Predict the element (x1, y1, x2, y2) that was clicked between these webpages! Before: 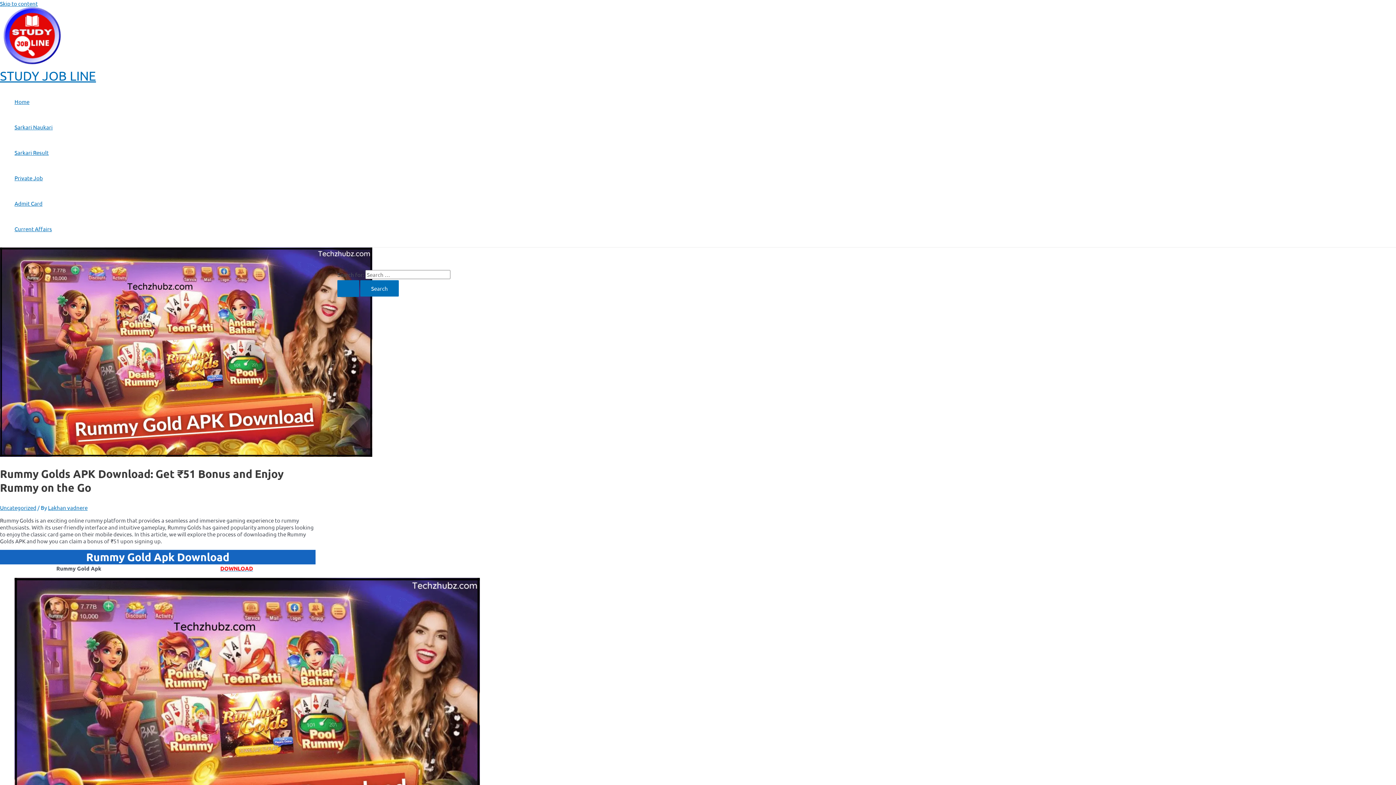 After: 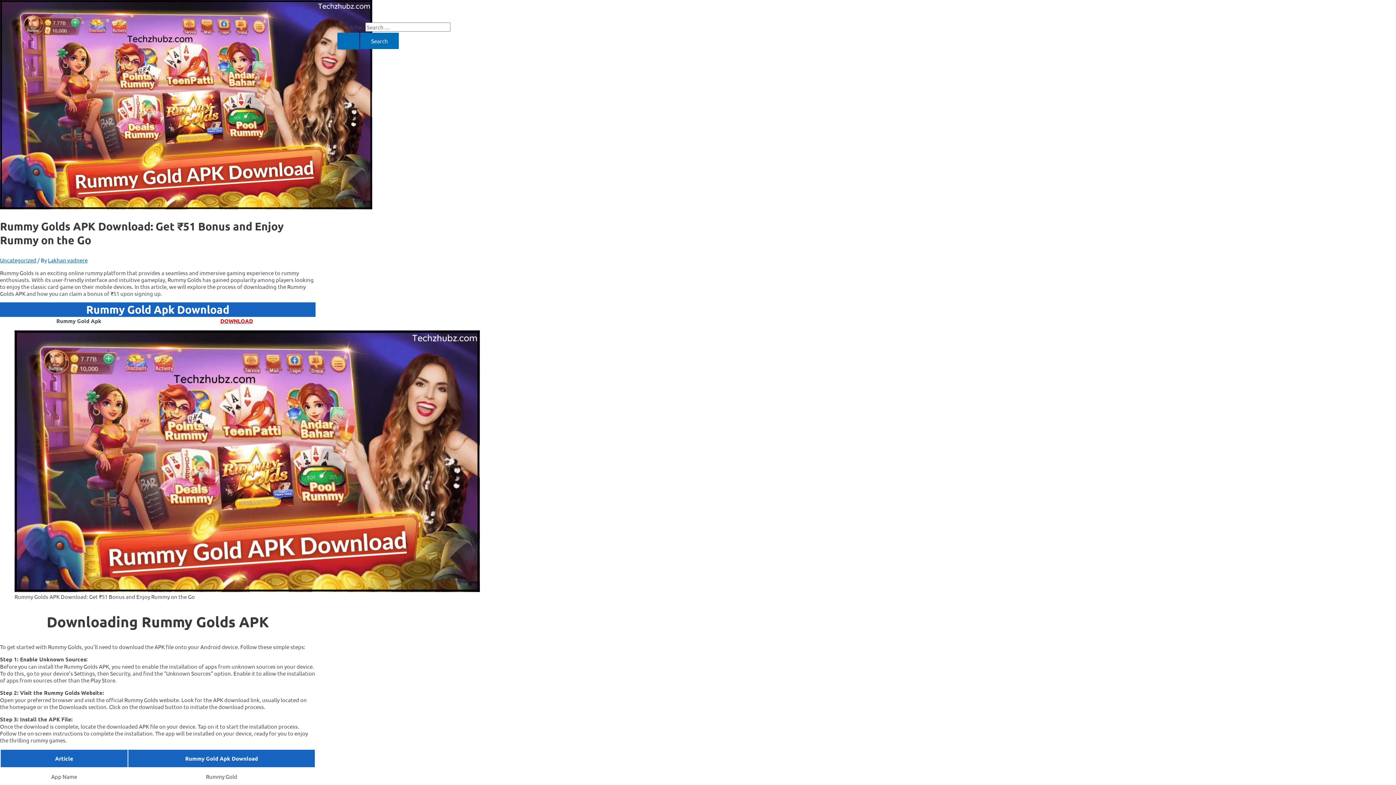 Action: bbox: (0, 0, 37, 6) label: Skip to content